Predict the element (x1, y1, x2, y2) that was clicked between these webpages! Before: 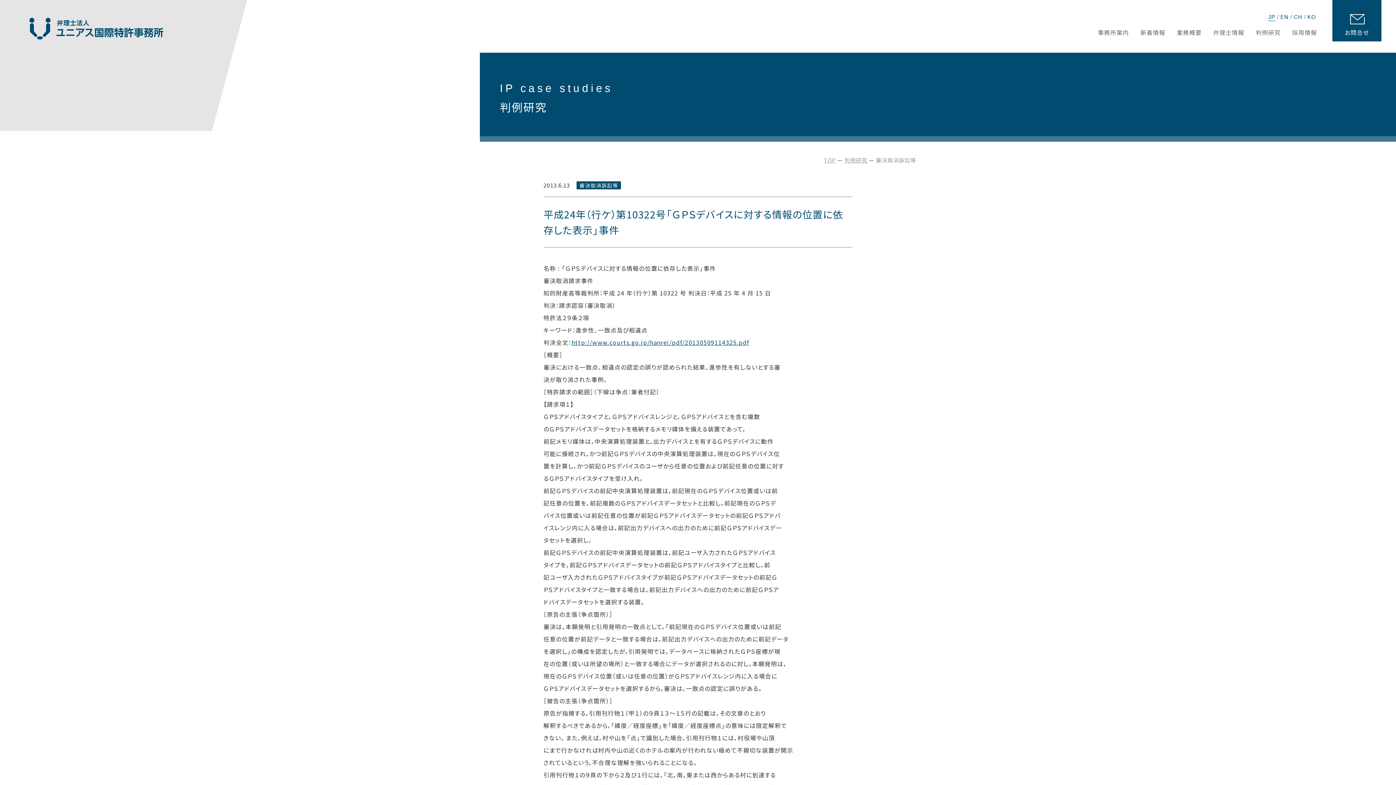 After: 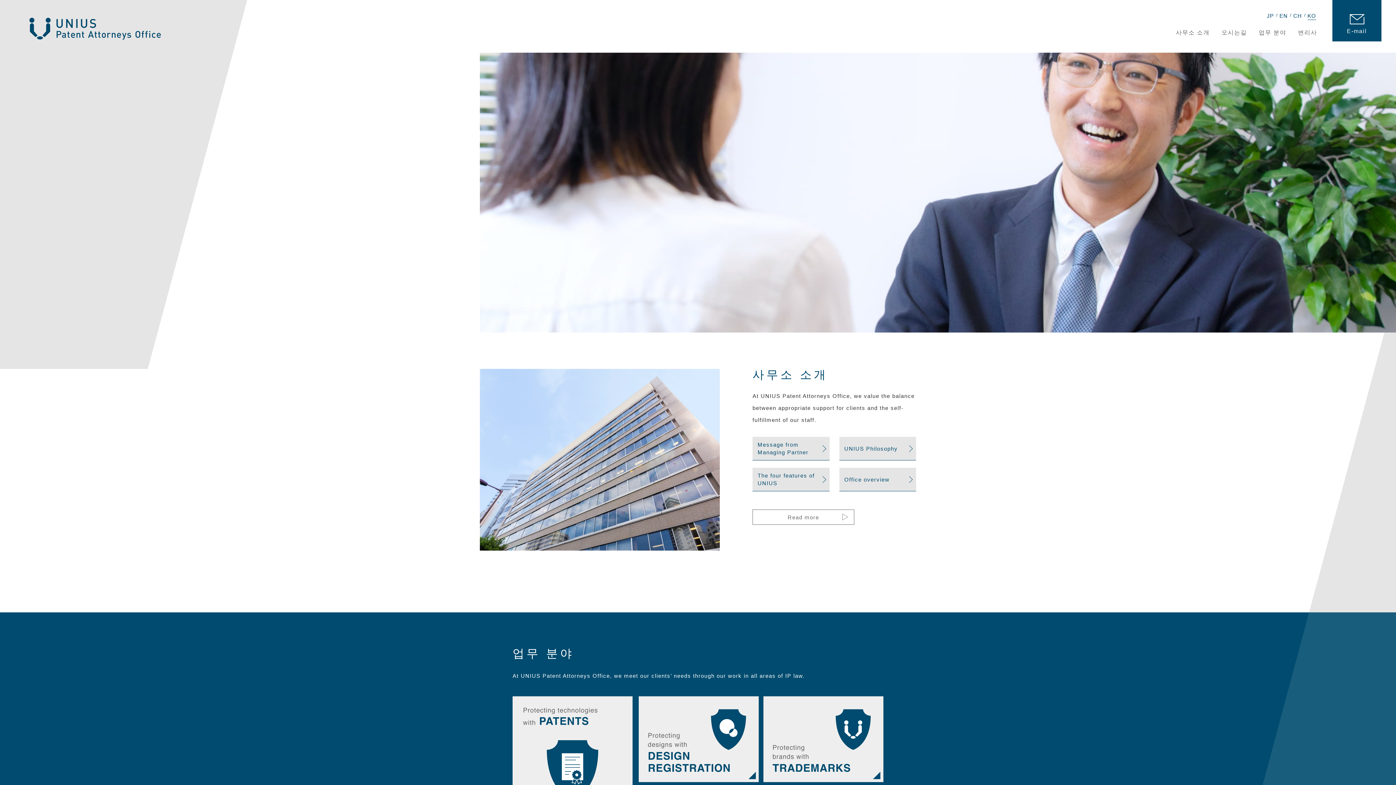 Action: bbox: (1307, 13, 1316, 20) label: KO